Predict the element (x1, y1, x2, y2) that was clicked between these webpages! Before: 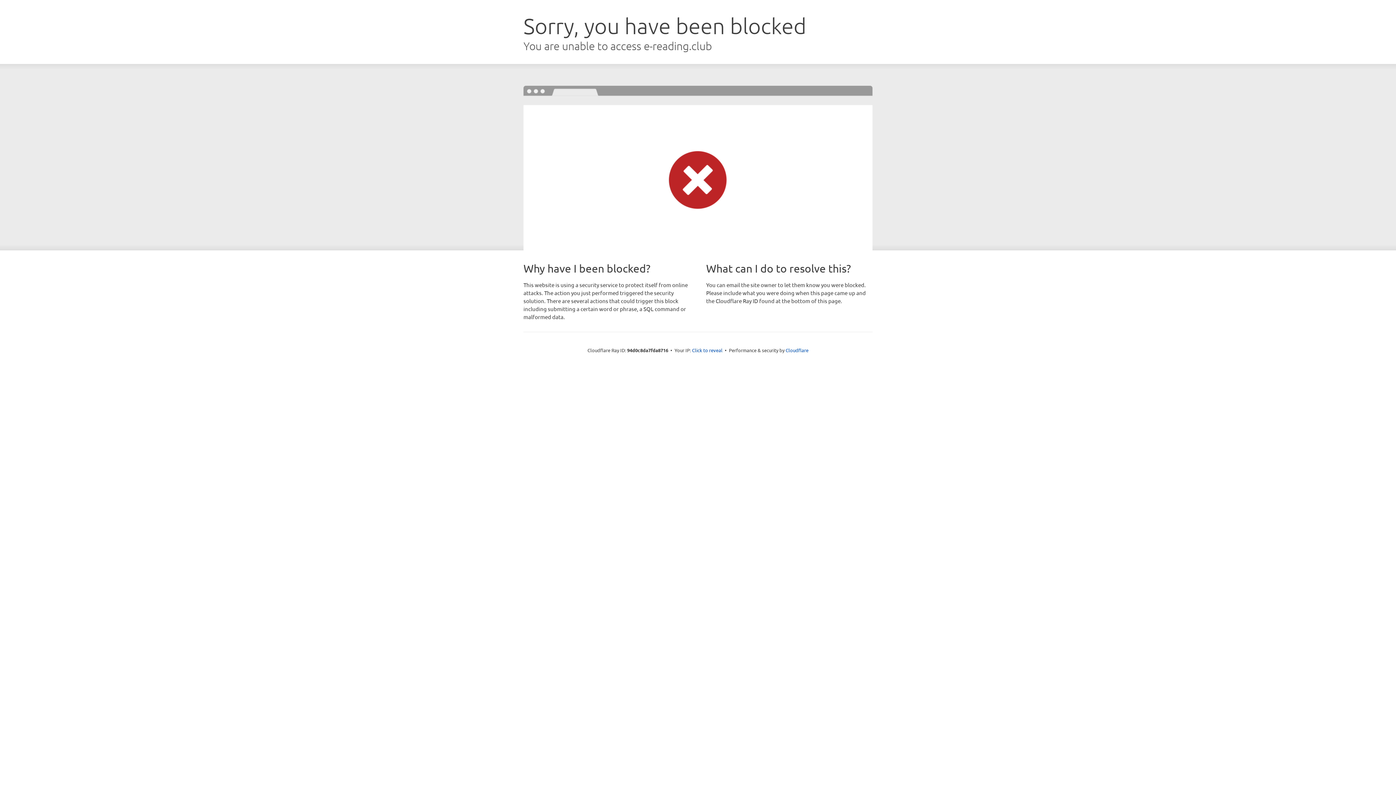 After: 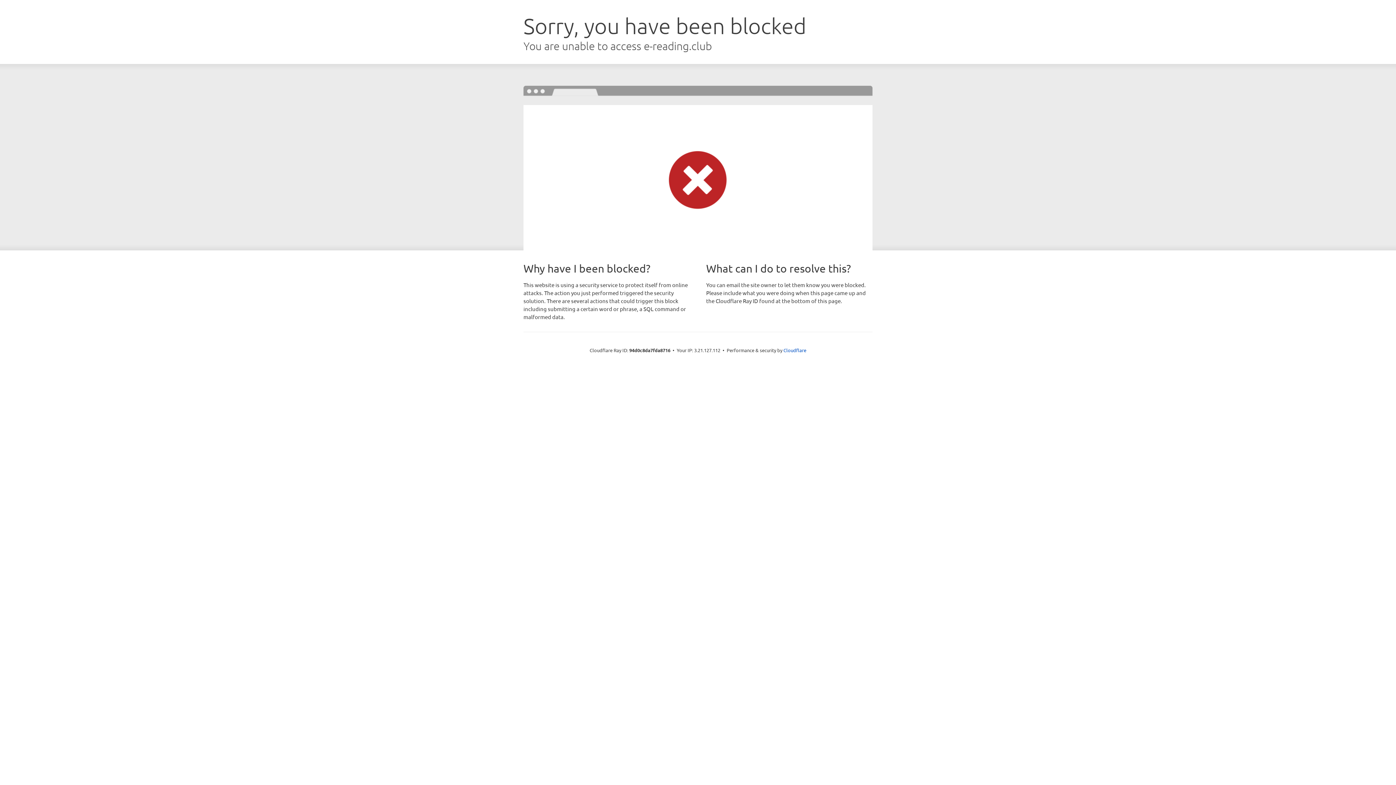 Action: label: Click to reveal bbox: (692, 346, 722, 353)